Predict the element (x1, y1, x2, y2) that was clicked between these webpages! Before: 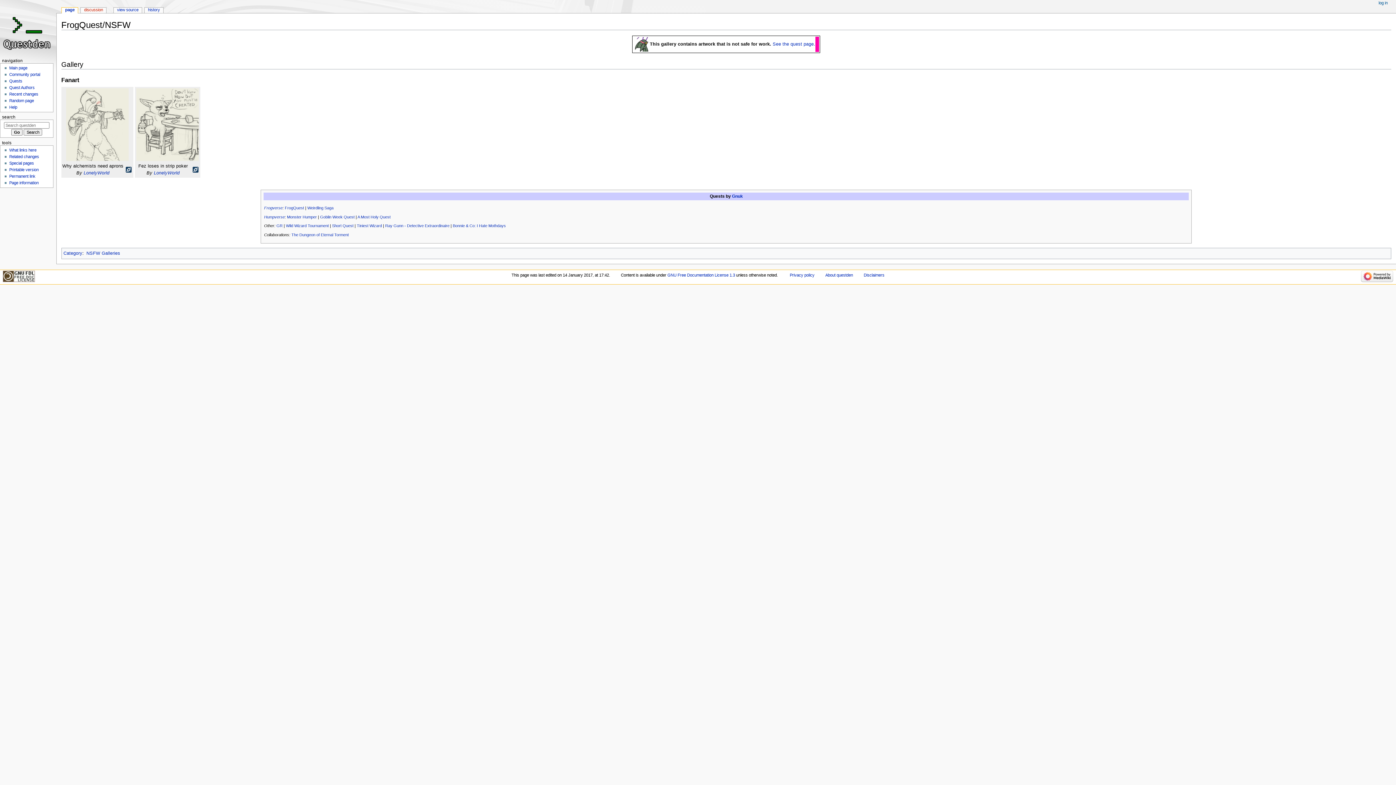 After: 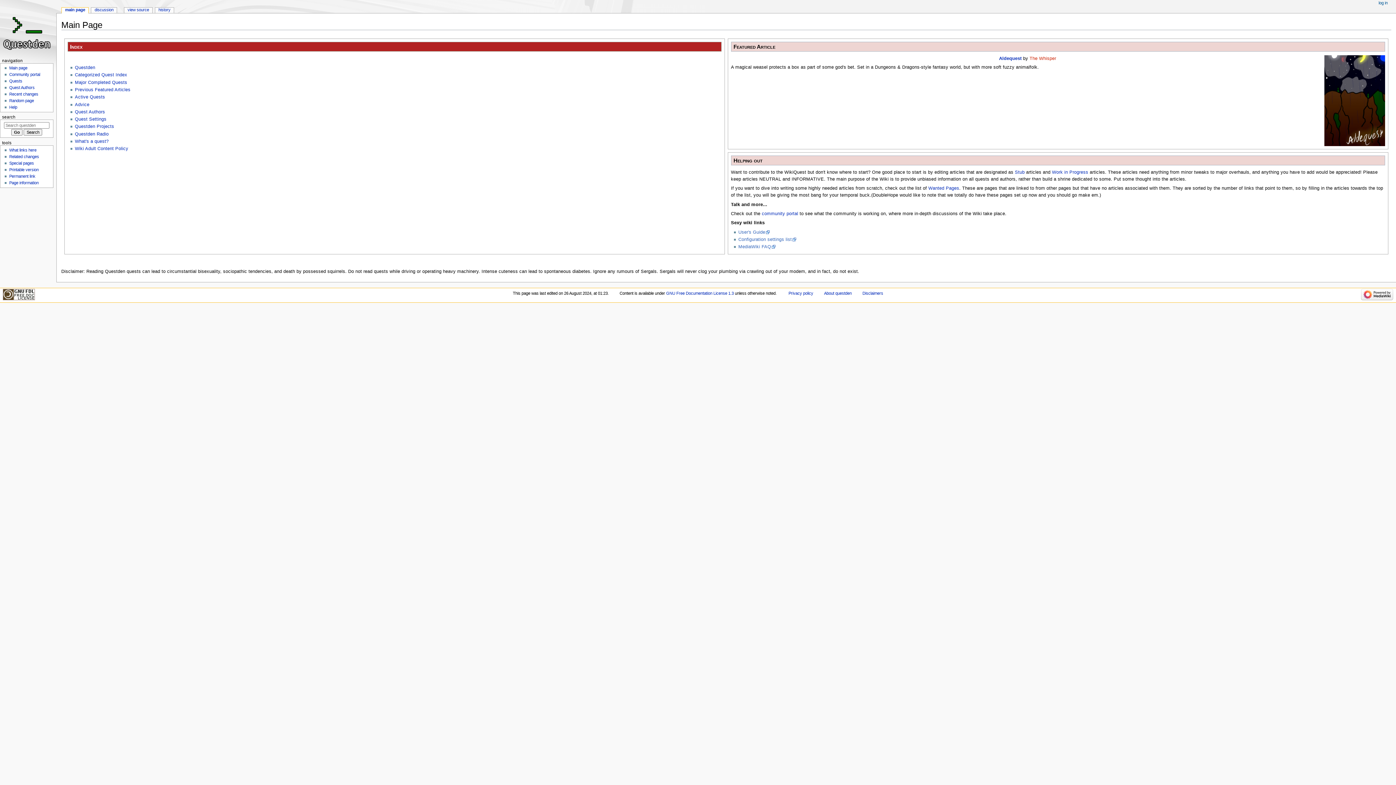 Action: bbox: (9, 65, 27, 70) label: Main page